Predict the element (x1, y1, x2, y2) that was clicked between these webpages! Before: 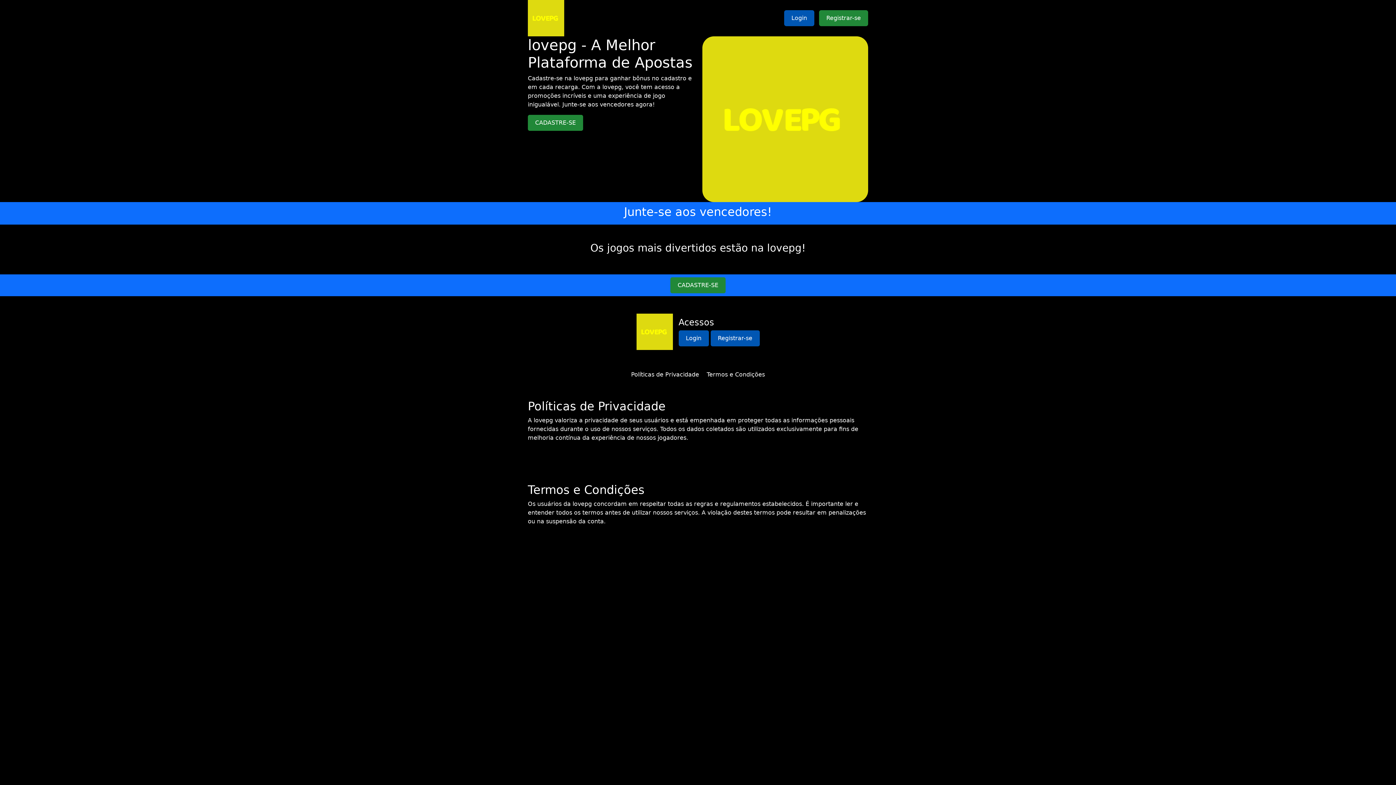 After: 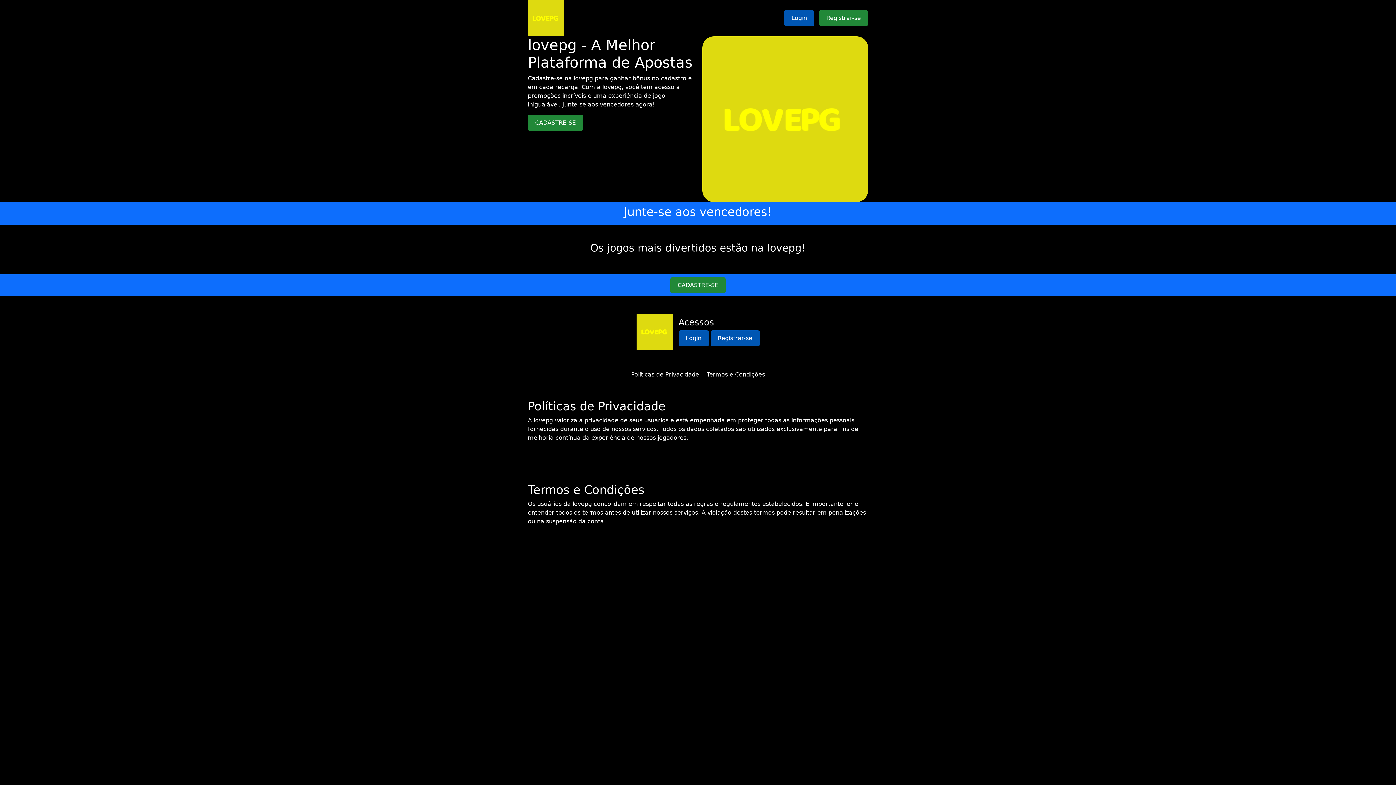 Action: label: Políticas de Privacidade bbox: (631, 371, 699, 378)